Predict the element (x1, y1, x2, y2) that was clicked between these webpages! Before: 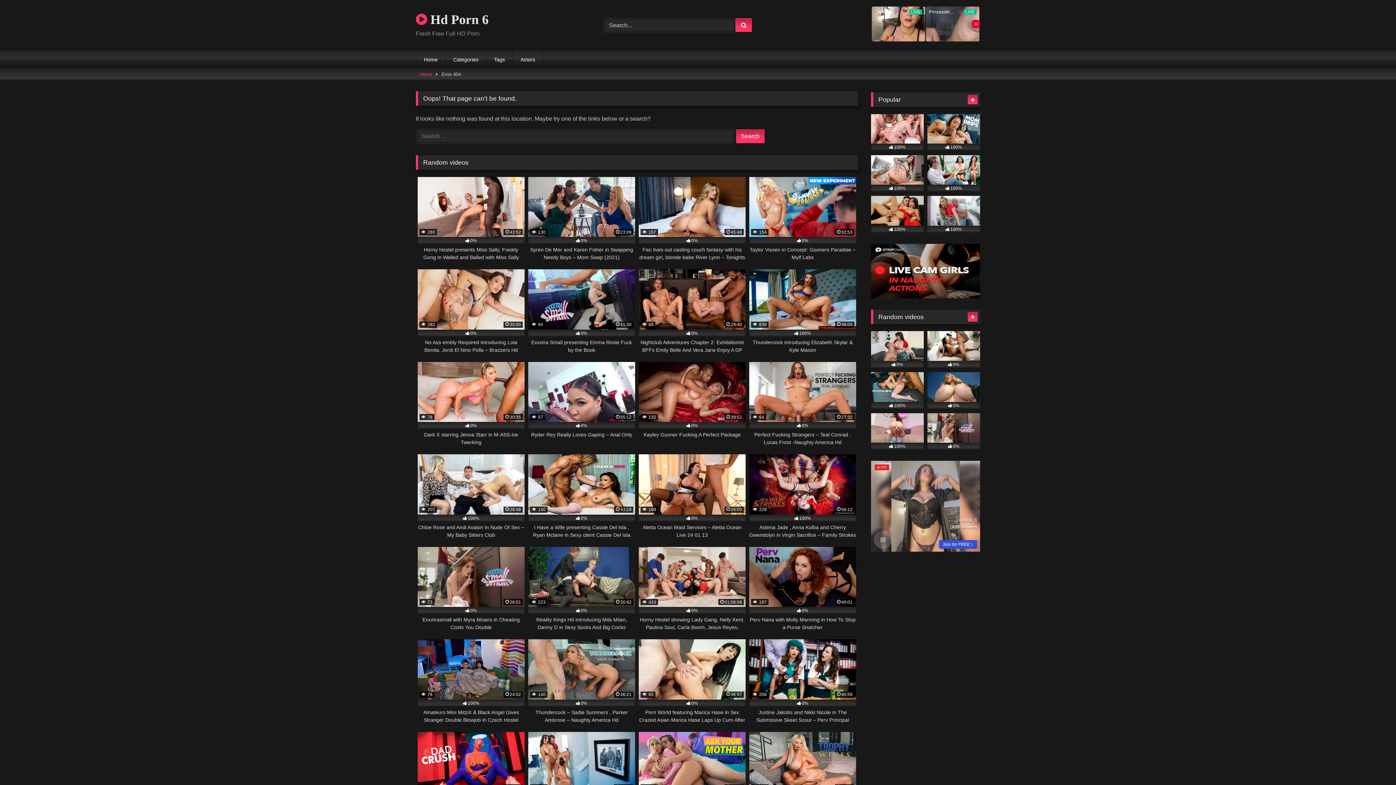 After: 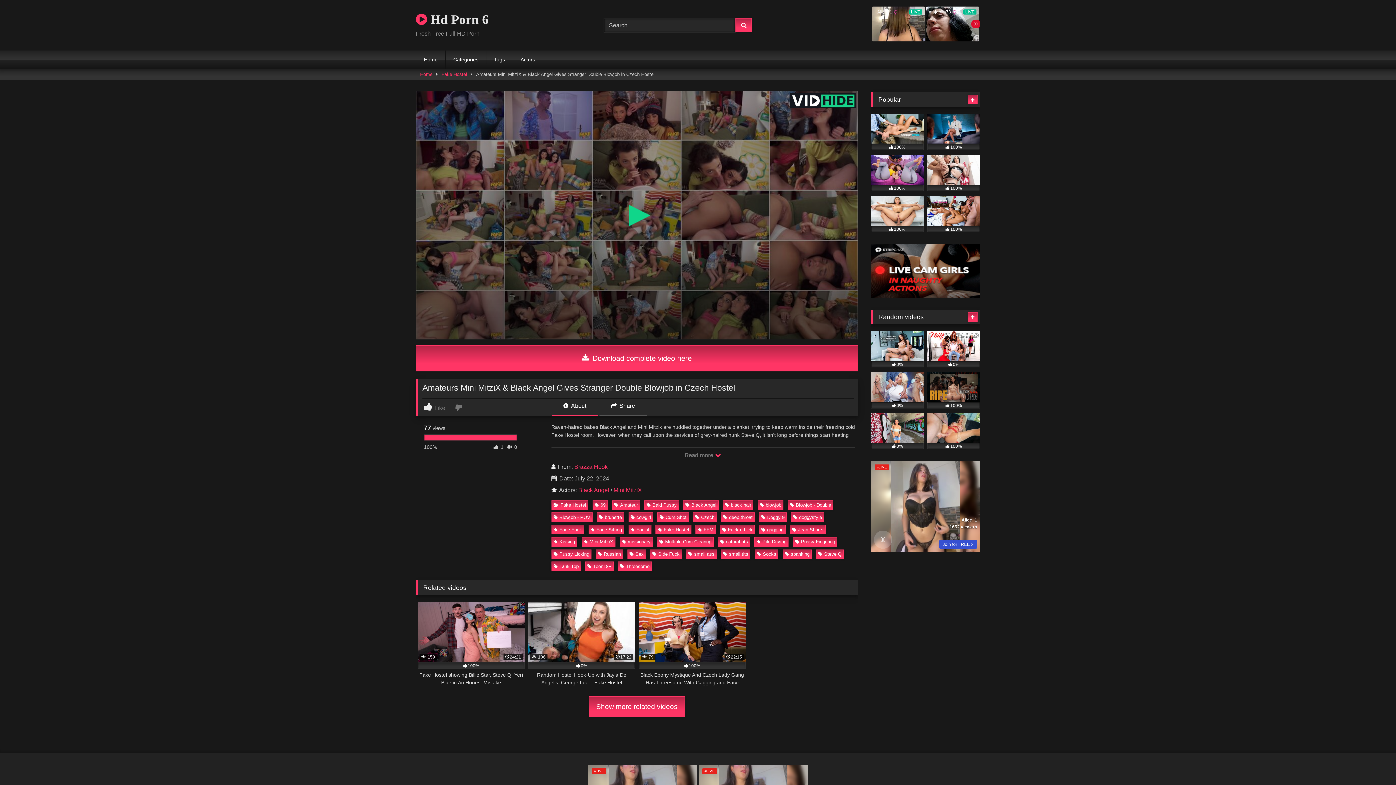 Action: label:  76
24:52
100%
Amateurs Mini MitziX & Black Angel Gives Stranger Double Blowjob in Czech Hostel bbox: (417, 639, 524, 724)